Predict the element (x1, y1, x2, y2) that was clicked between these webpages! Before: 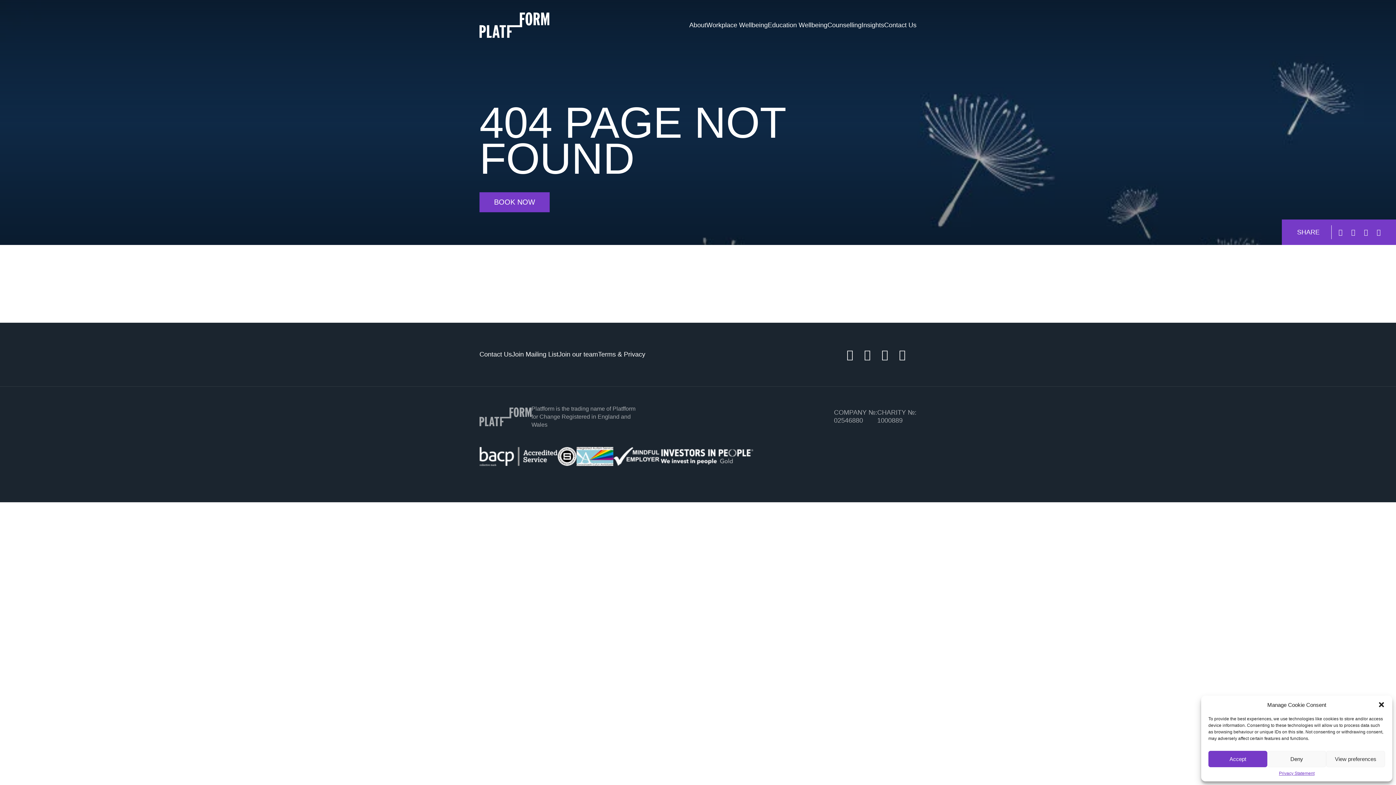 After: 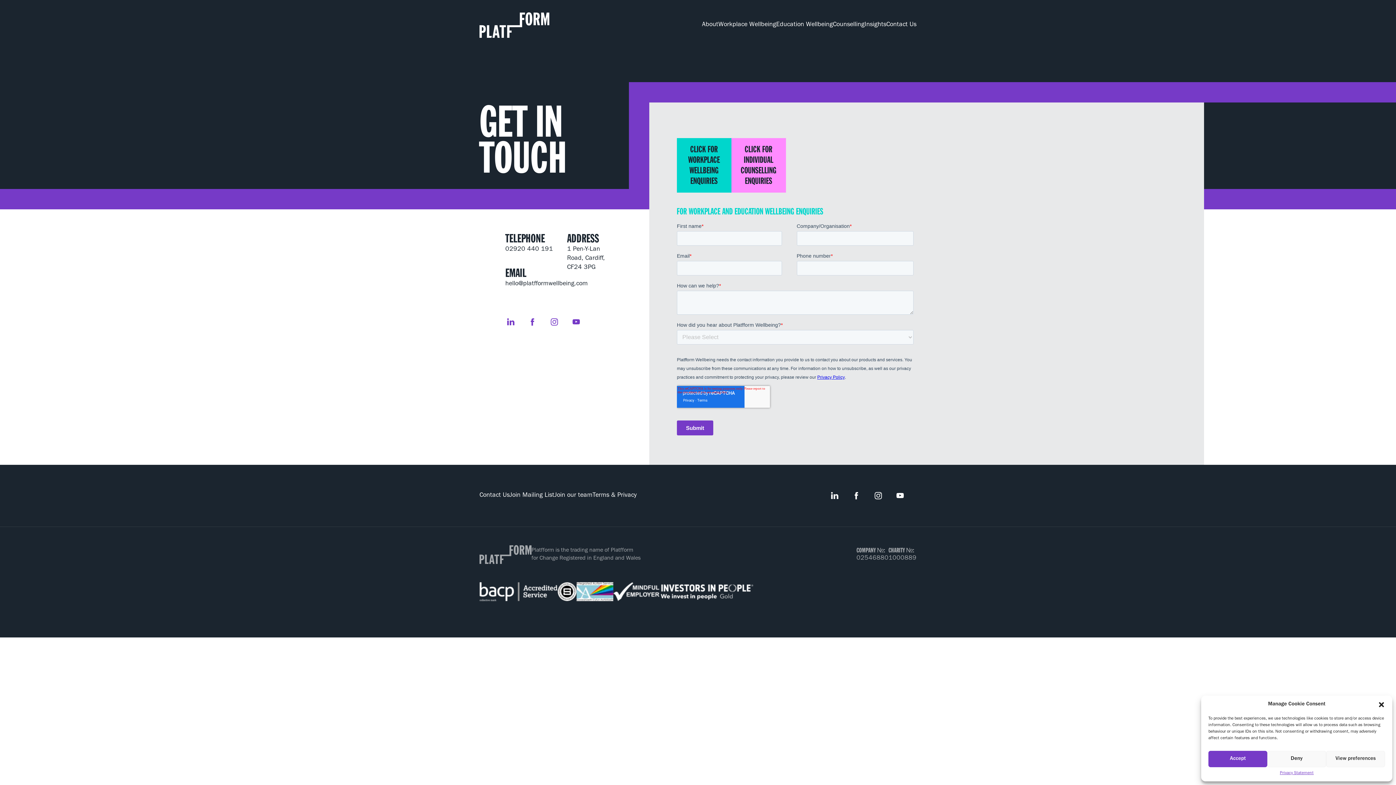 Action: label: Contact Us bbox: (884, 14, 916, 36)